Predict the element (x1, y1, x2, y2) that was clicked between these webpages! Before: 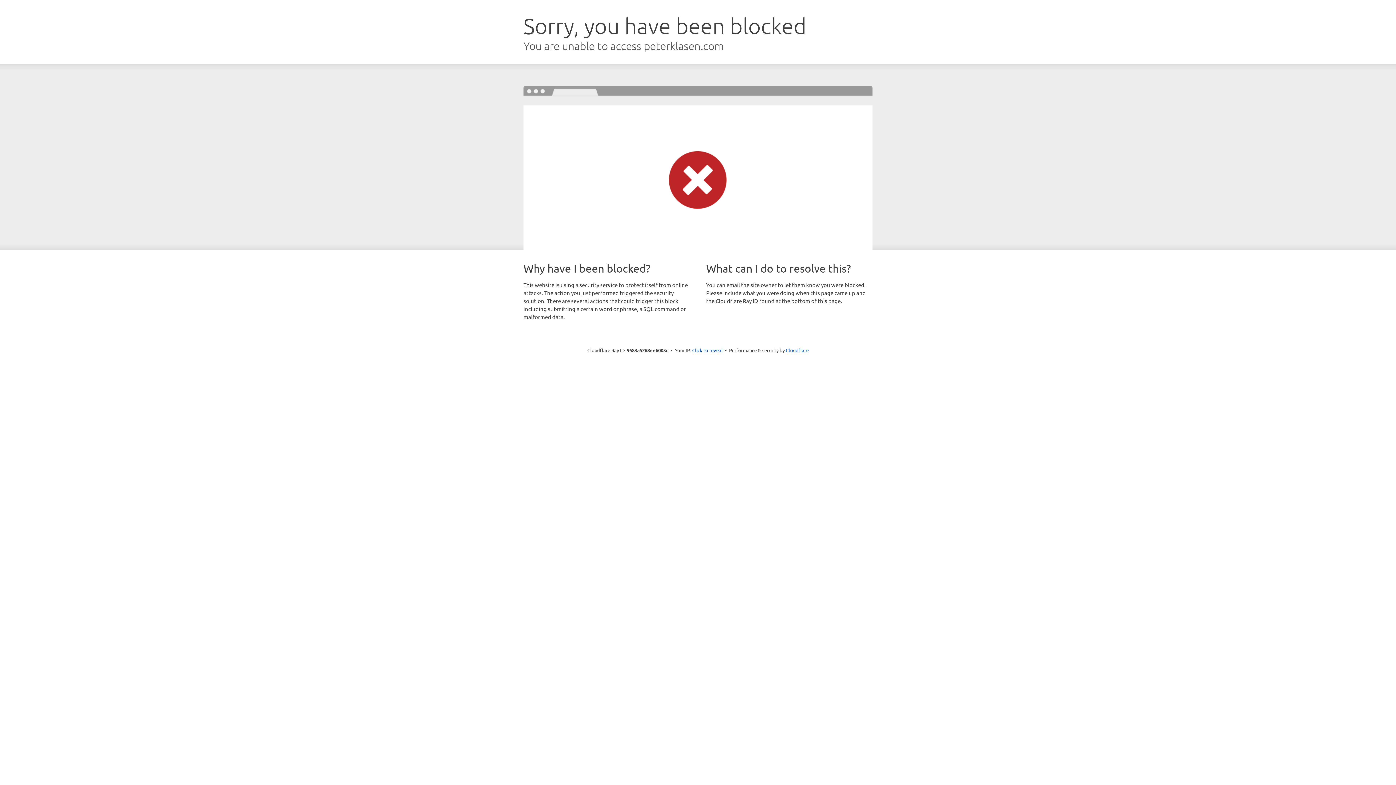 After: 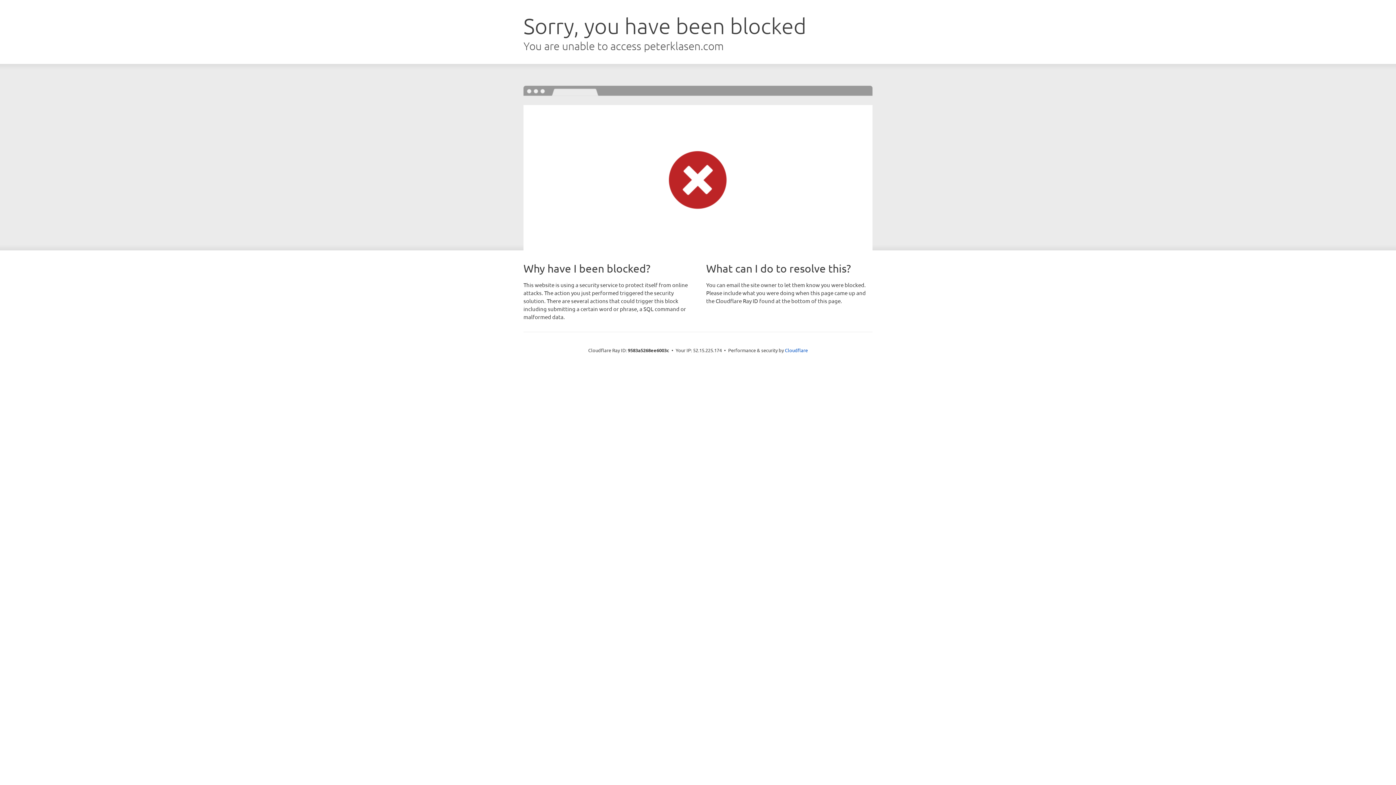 Action: label: Click to reveal bbox: (692, 346, 722, 353)